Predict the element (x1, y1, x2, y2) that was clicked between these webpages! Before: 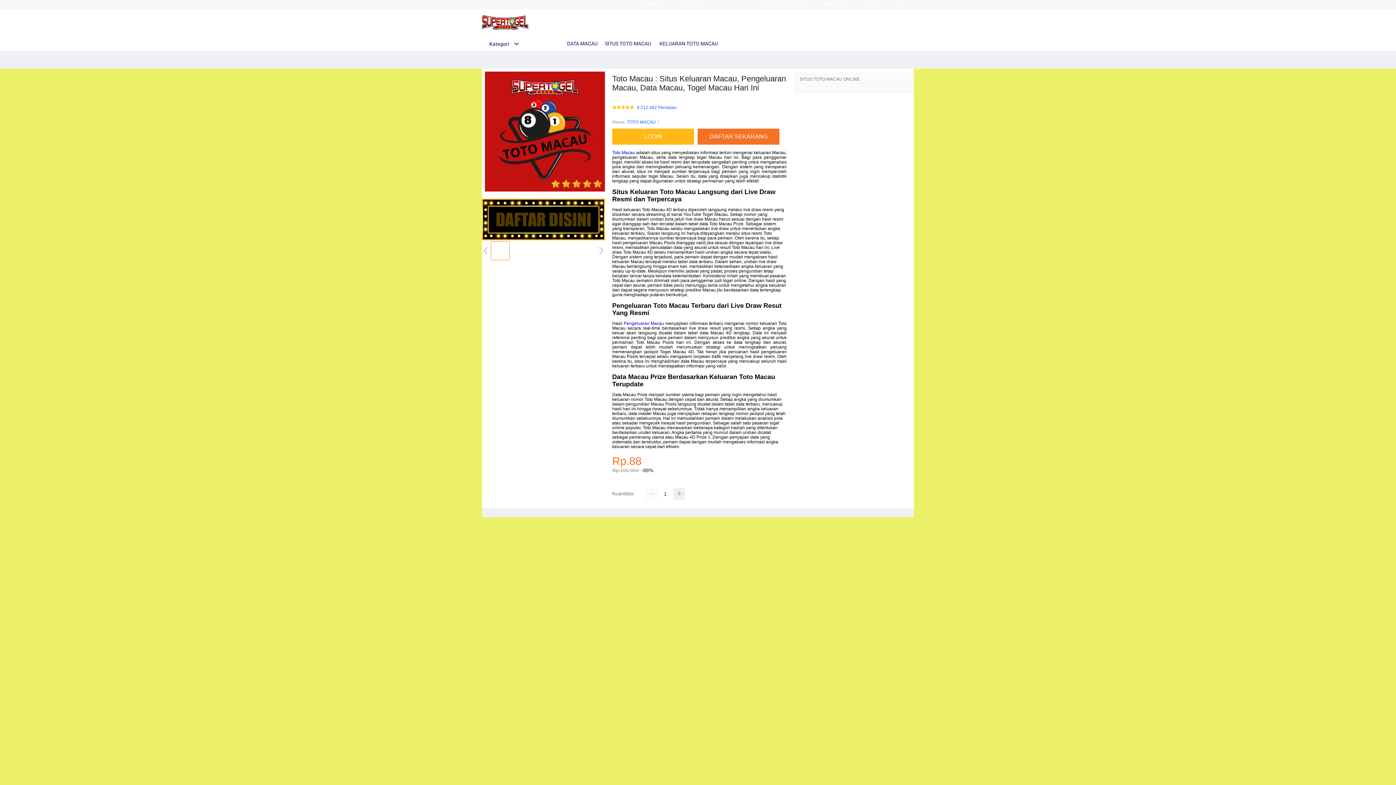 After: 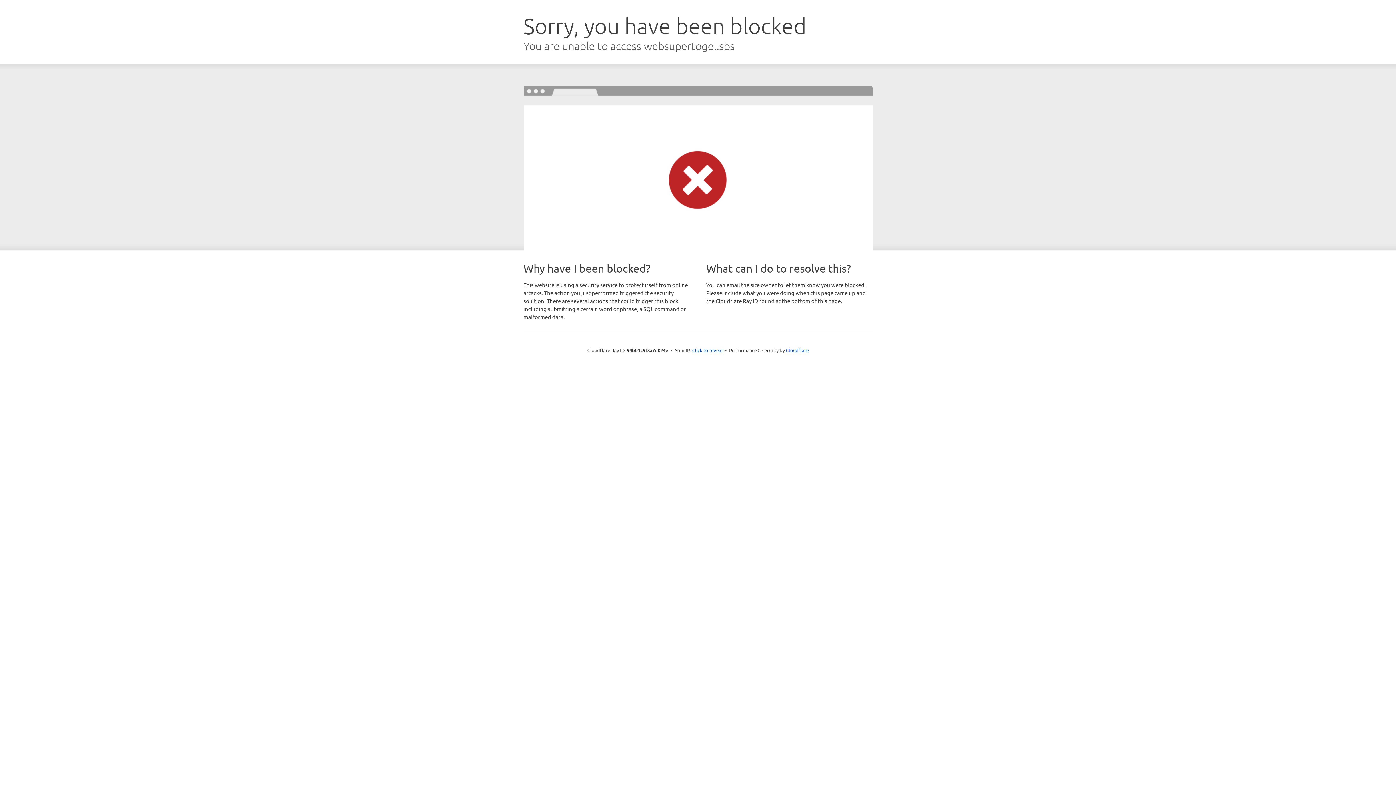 Action: bbox: (891, 1, 908, 6) label: DAFTAR